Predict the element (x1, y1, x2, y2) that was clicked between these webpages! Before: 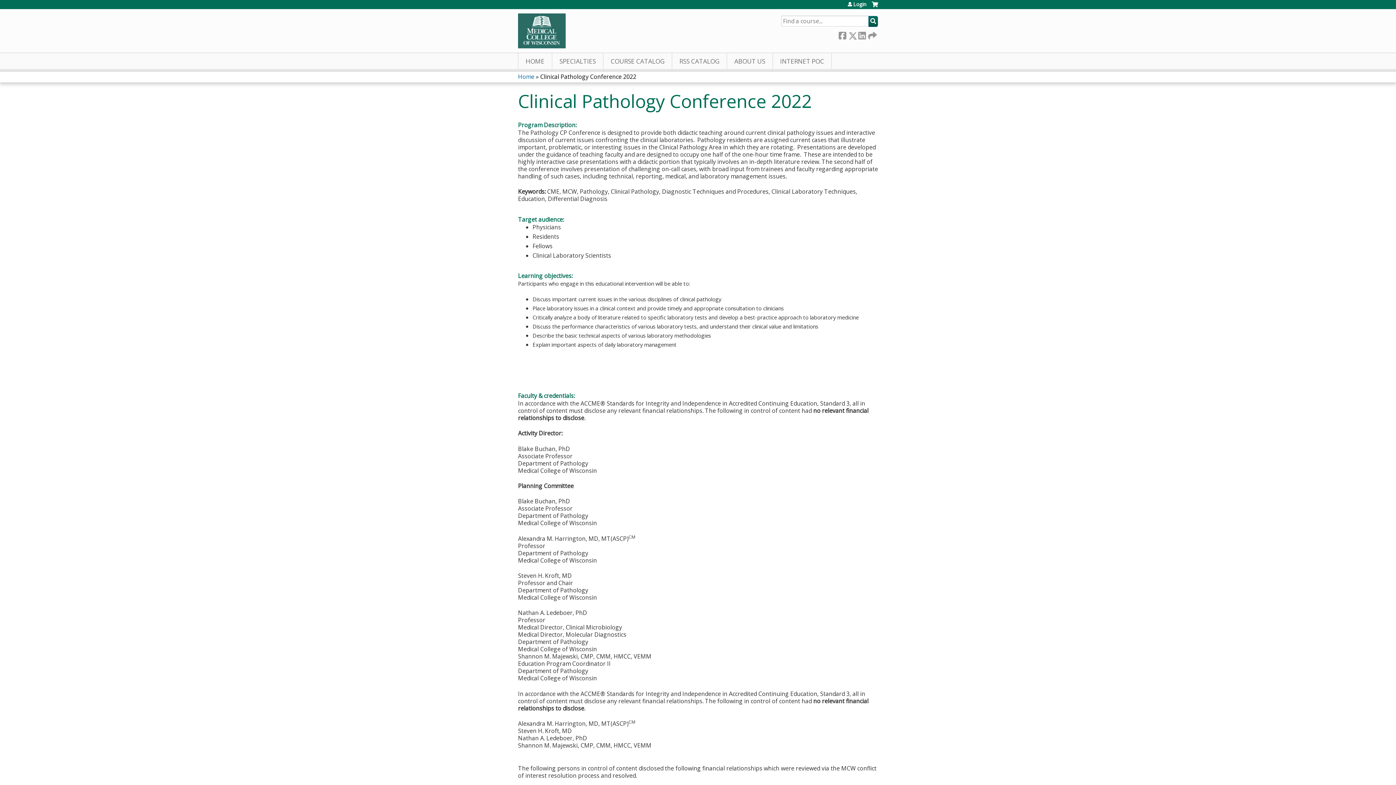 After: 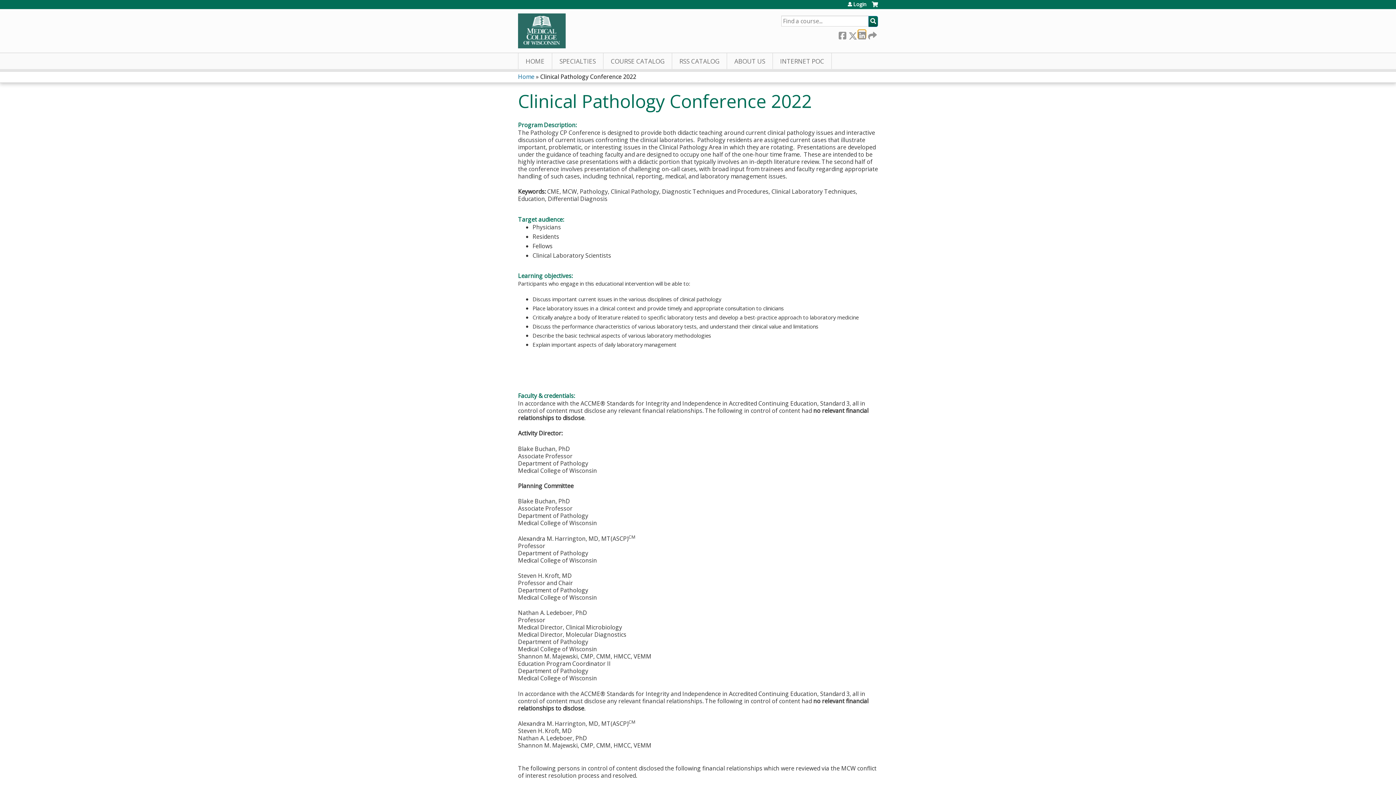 Action: label:  LinkedIn bbox: (858, 30, 865, 38)